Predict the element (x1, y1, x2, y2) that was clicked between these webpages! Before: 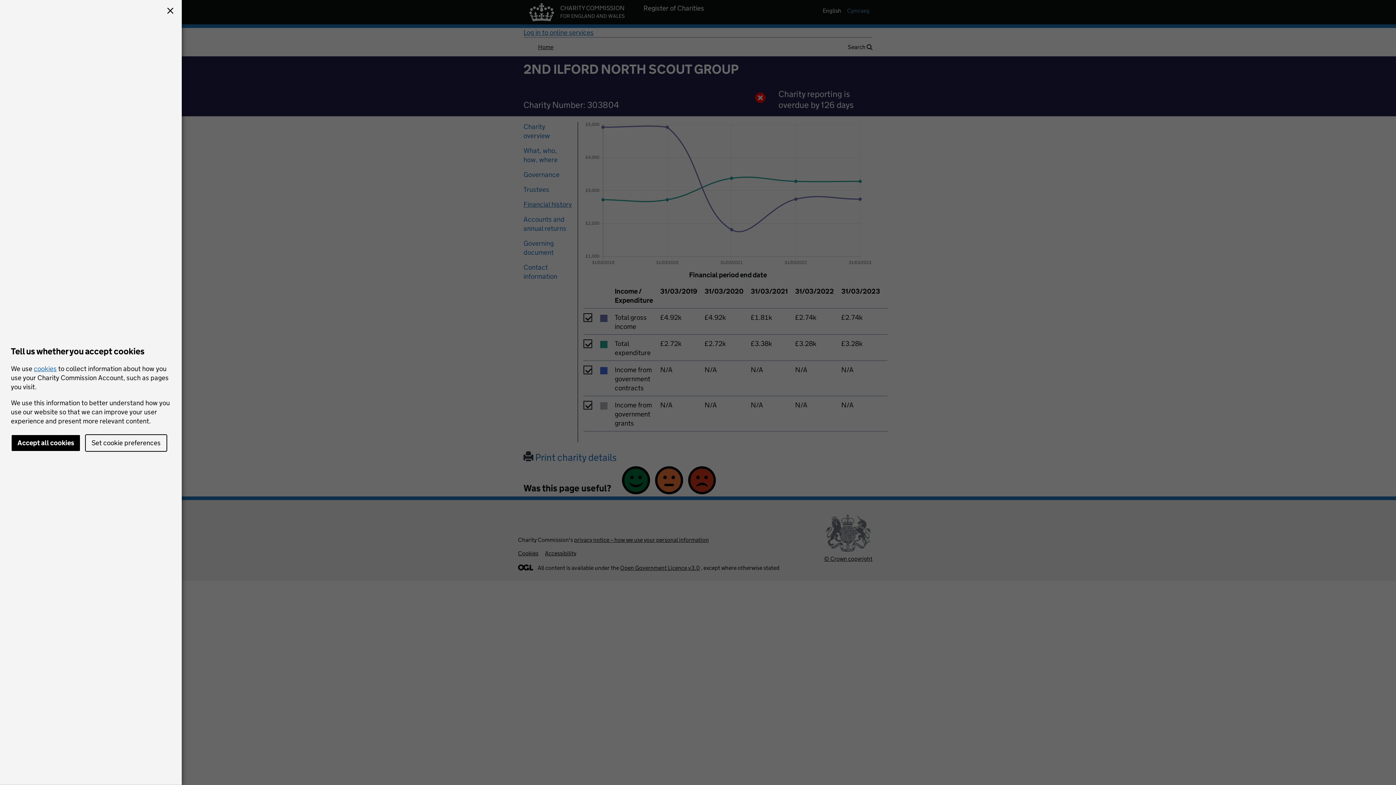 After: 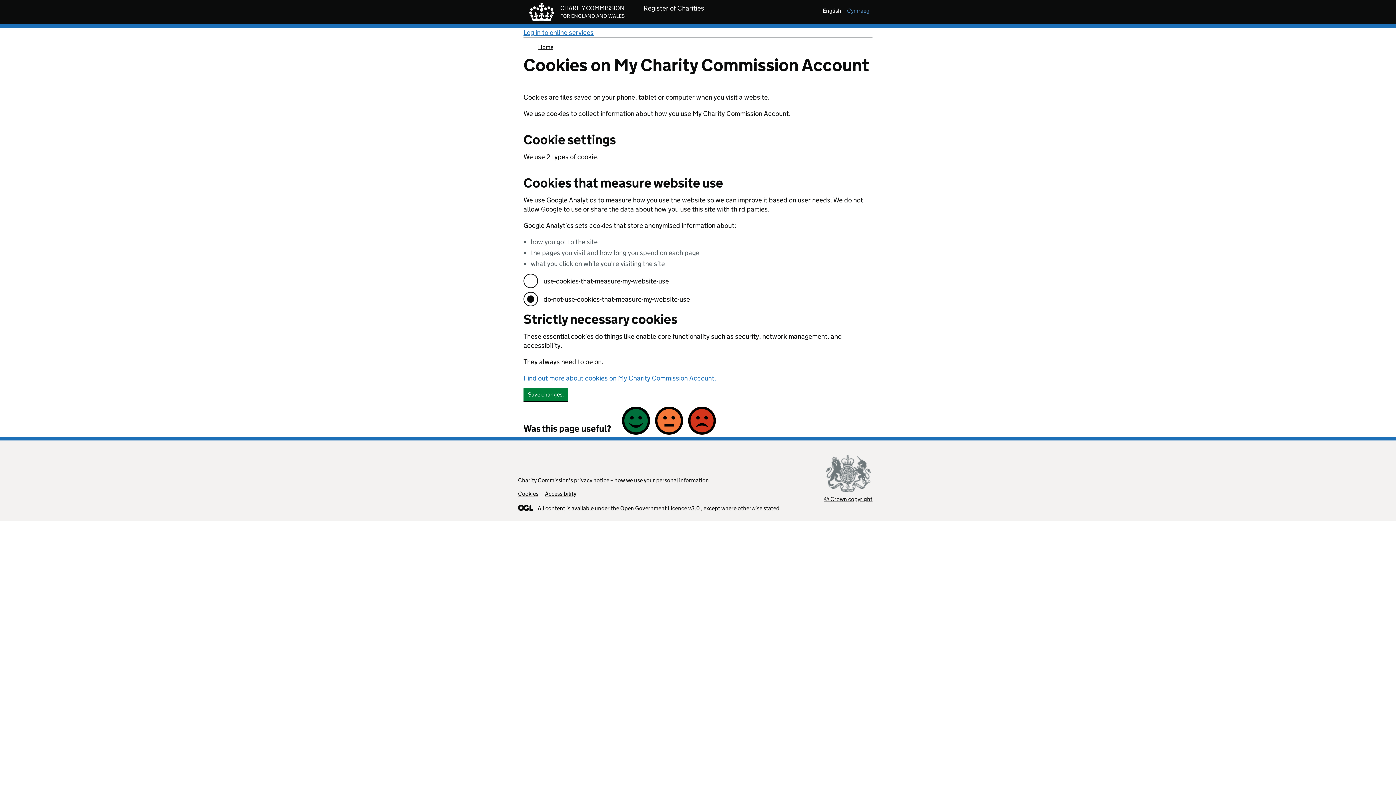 Action: bbox: (85, 434, 167, 452) label: Set cookie preferences